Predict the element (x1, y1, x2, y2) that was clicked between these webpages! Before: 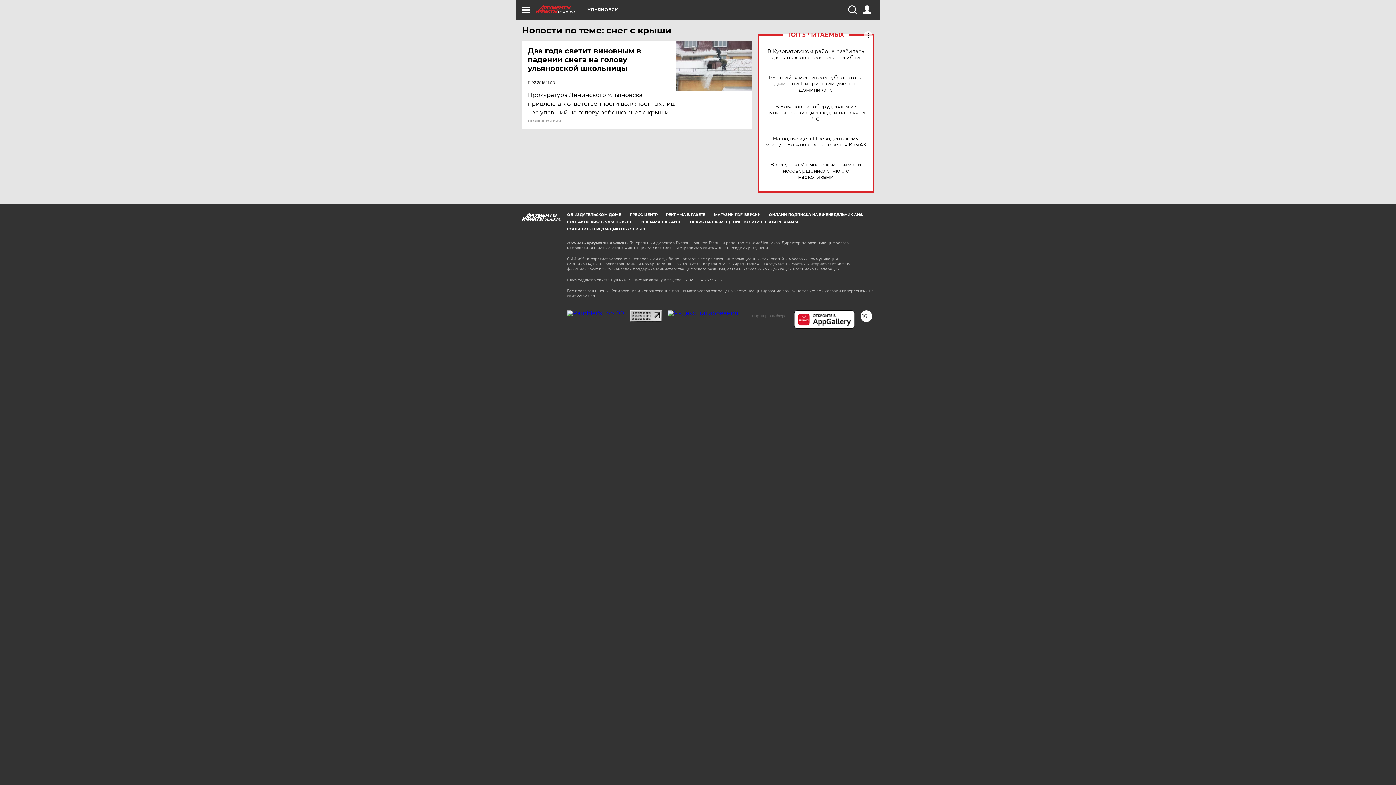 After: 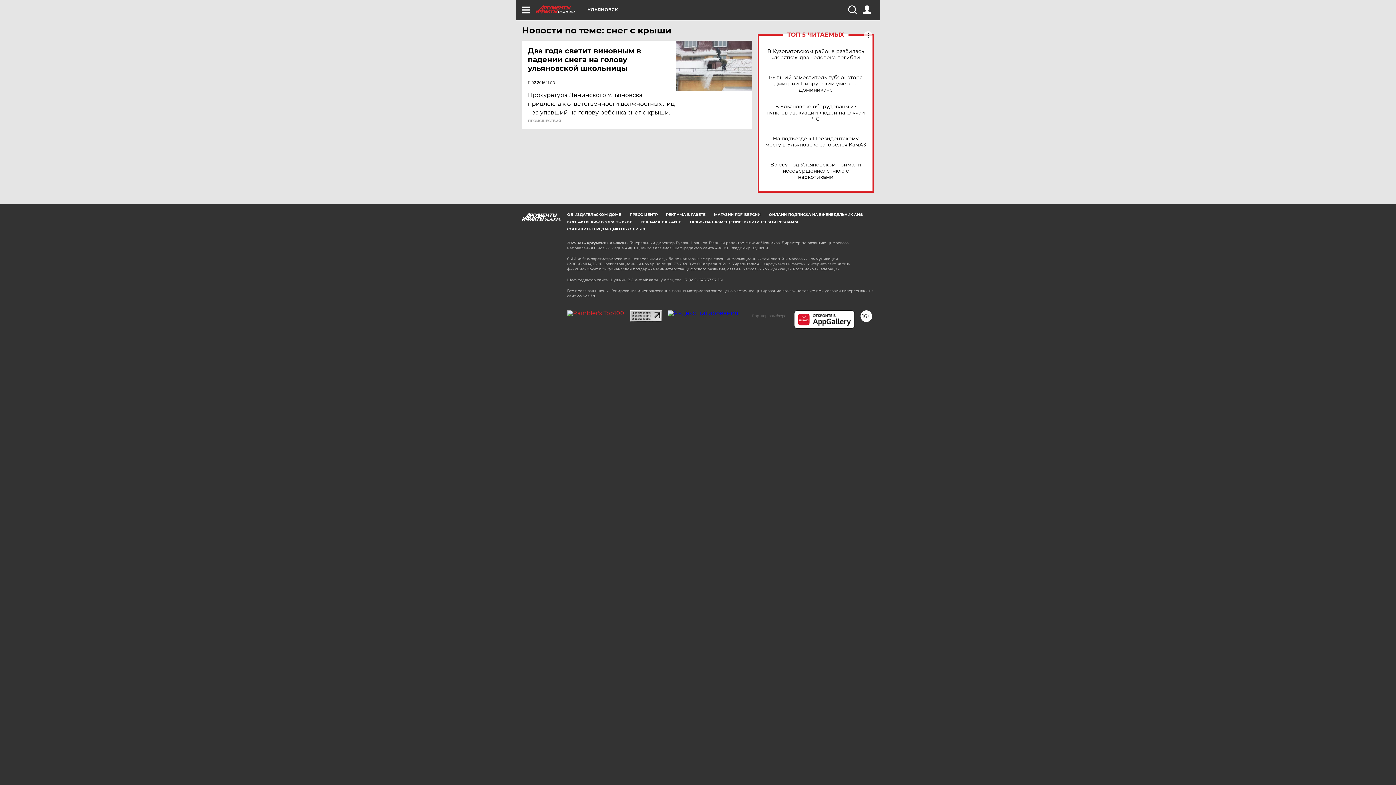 Action: bbox: (567, 309, 624, 316)